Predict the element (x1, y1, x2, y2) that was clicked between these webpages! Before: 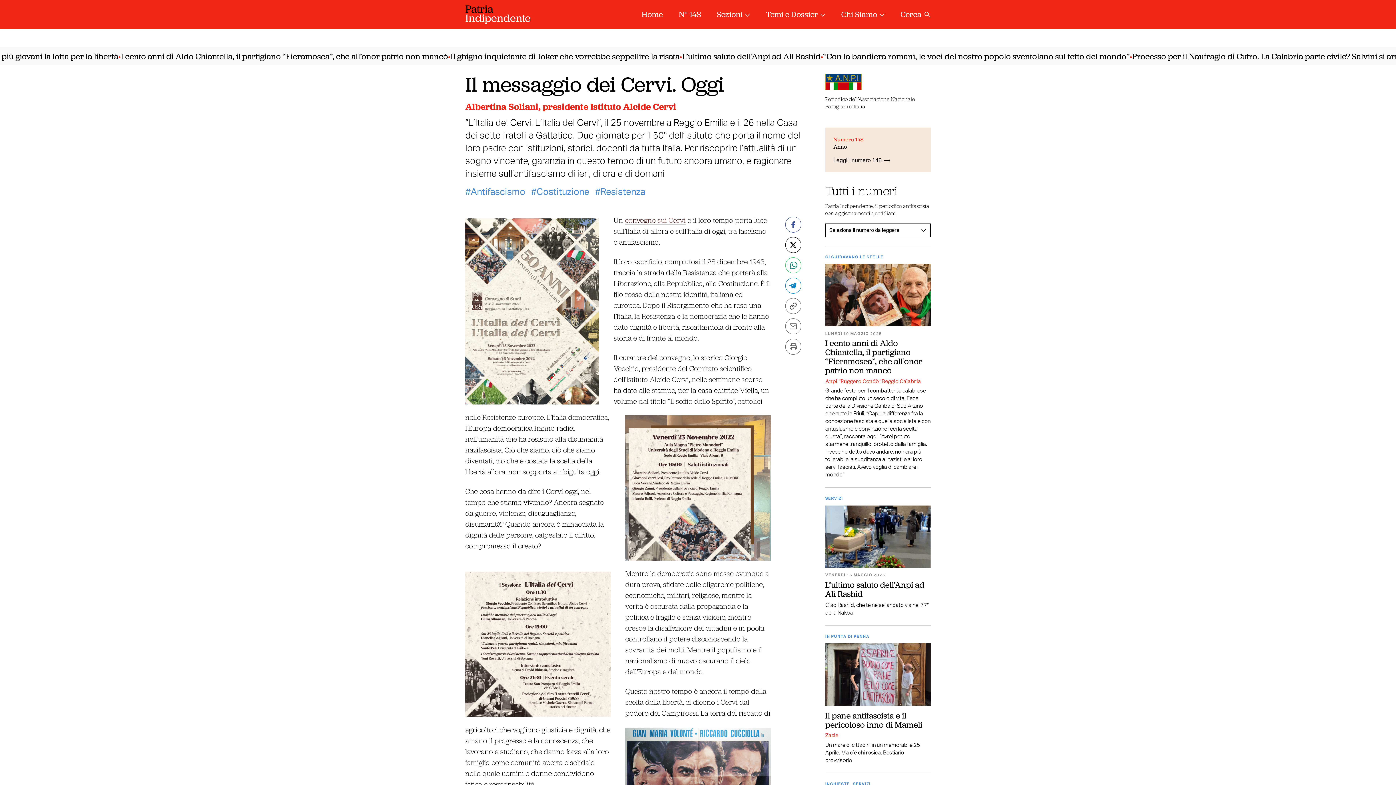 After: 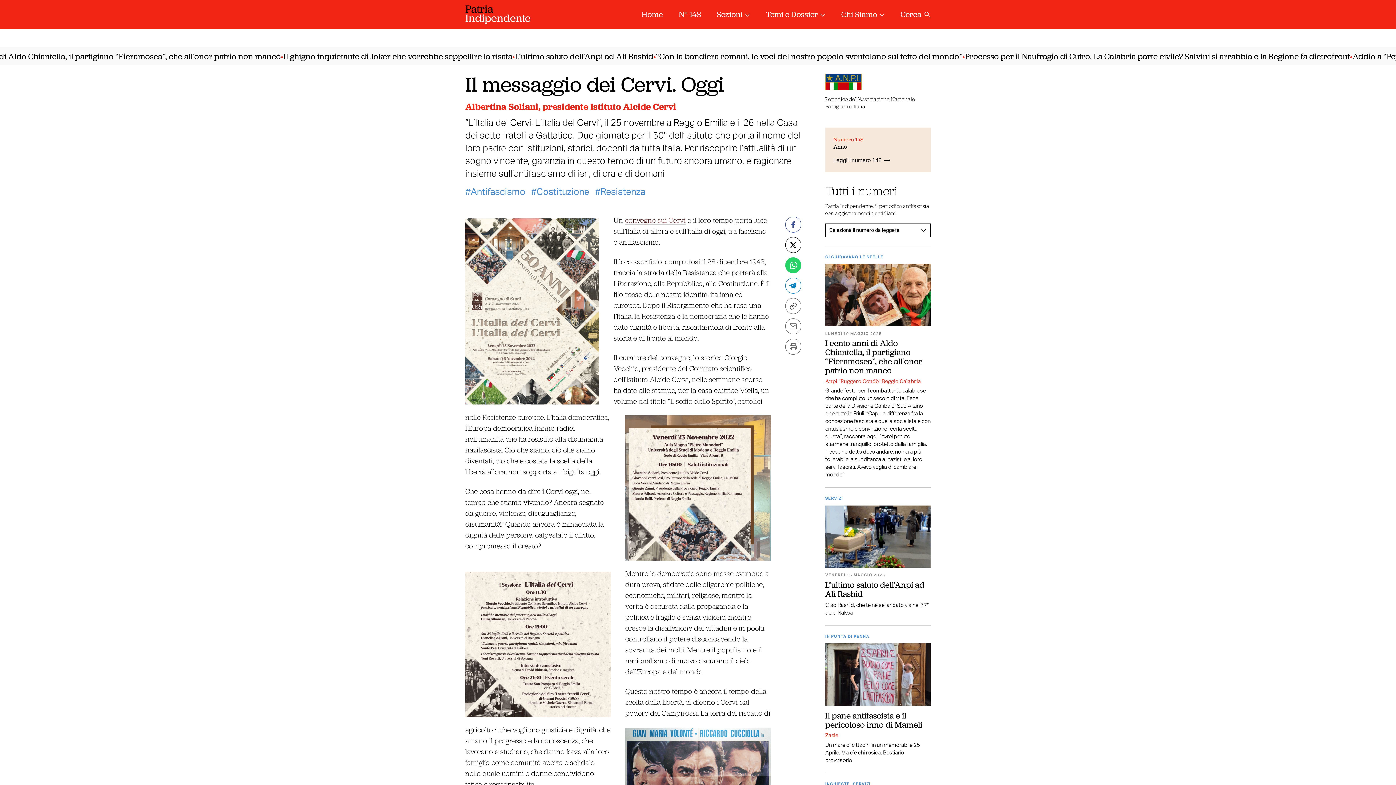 Action: bbox: (785, 257, 801, 273)